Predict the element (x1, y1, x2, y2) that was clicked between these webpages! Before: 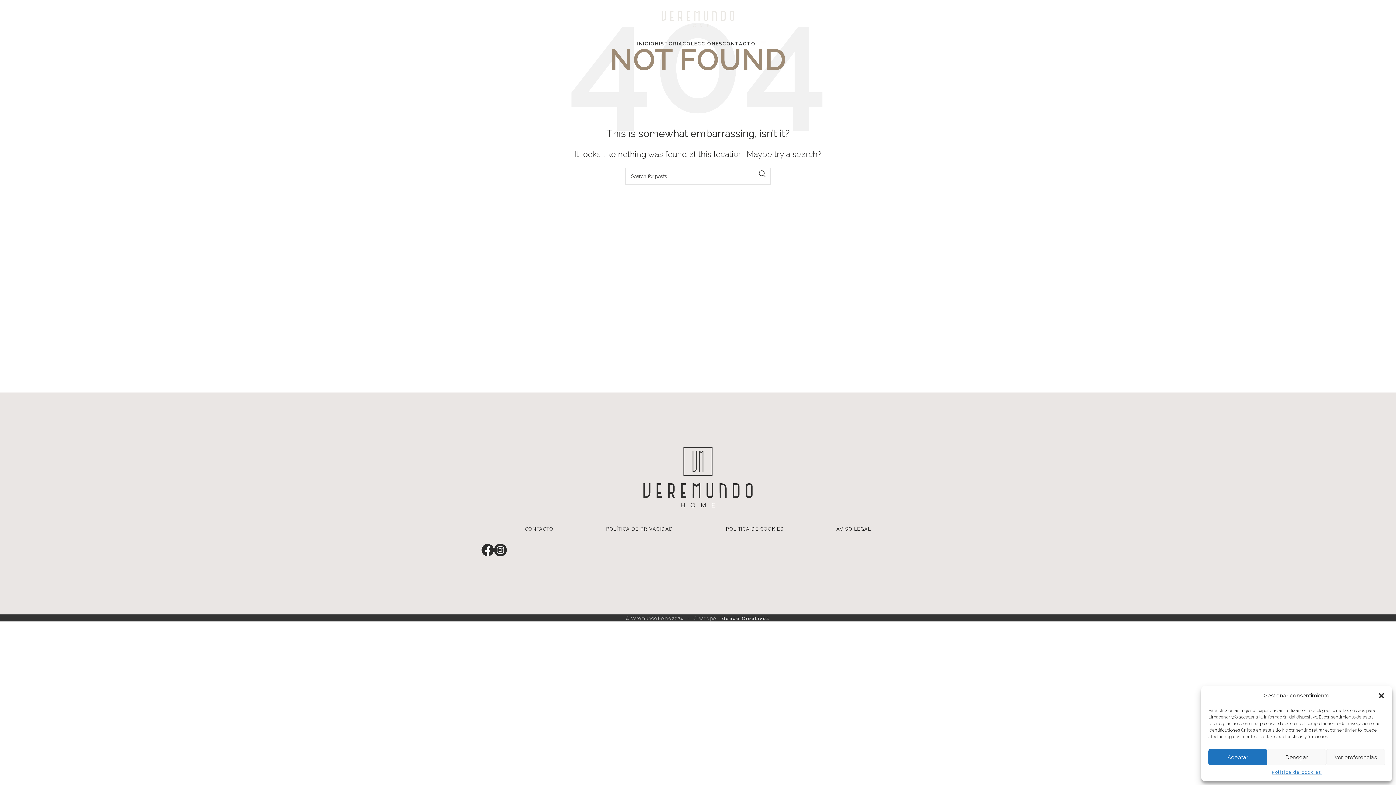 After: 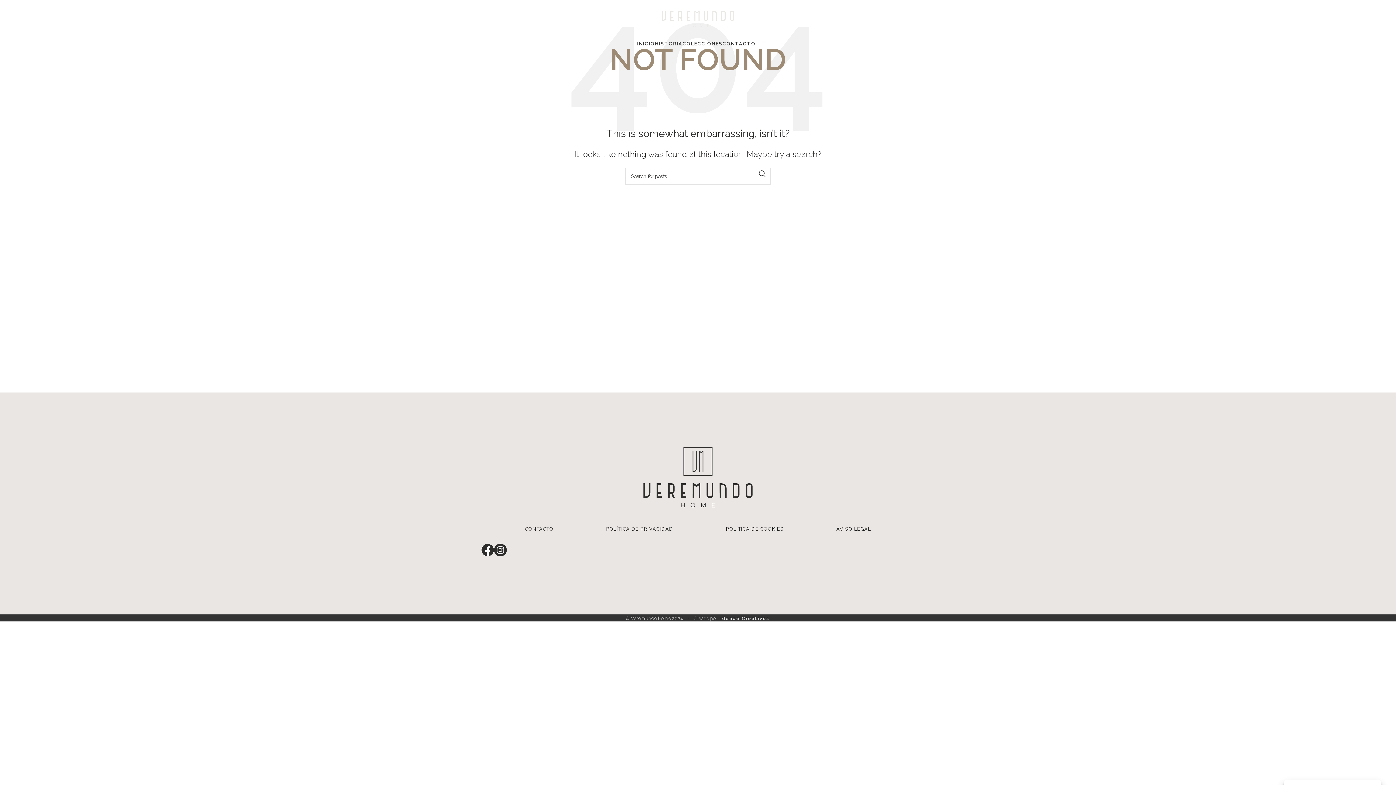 Action: bbox: (1208, 749, 1267, 765) label: Aceptar